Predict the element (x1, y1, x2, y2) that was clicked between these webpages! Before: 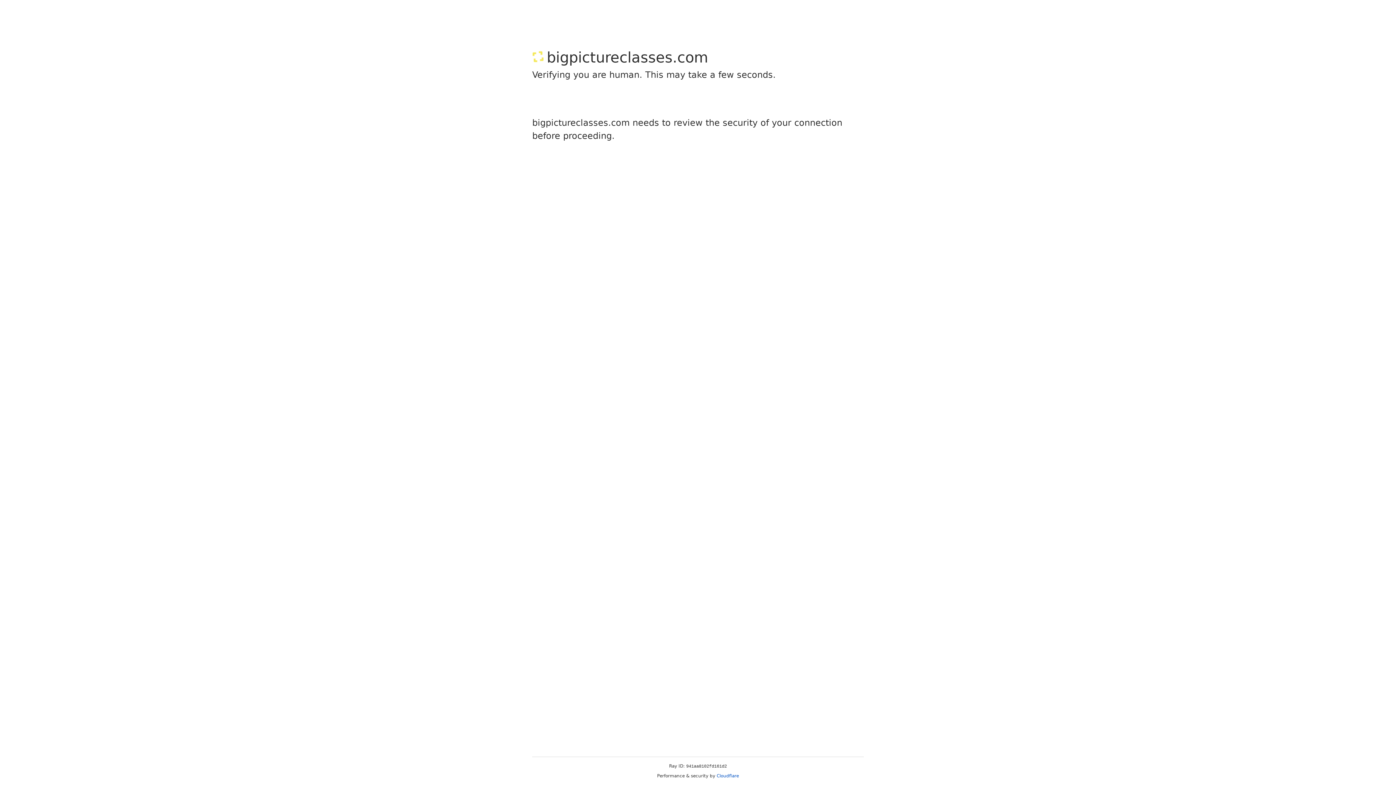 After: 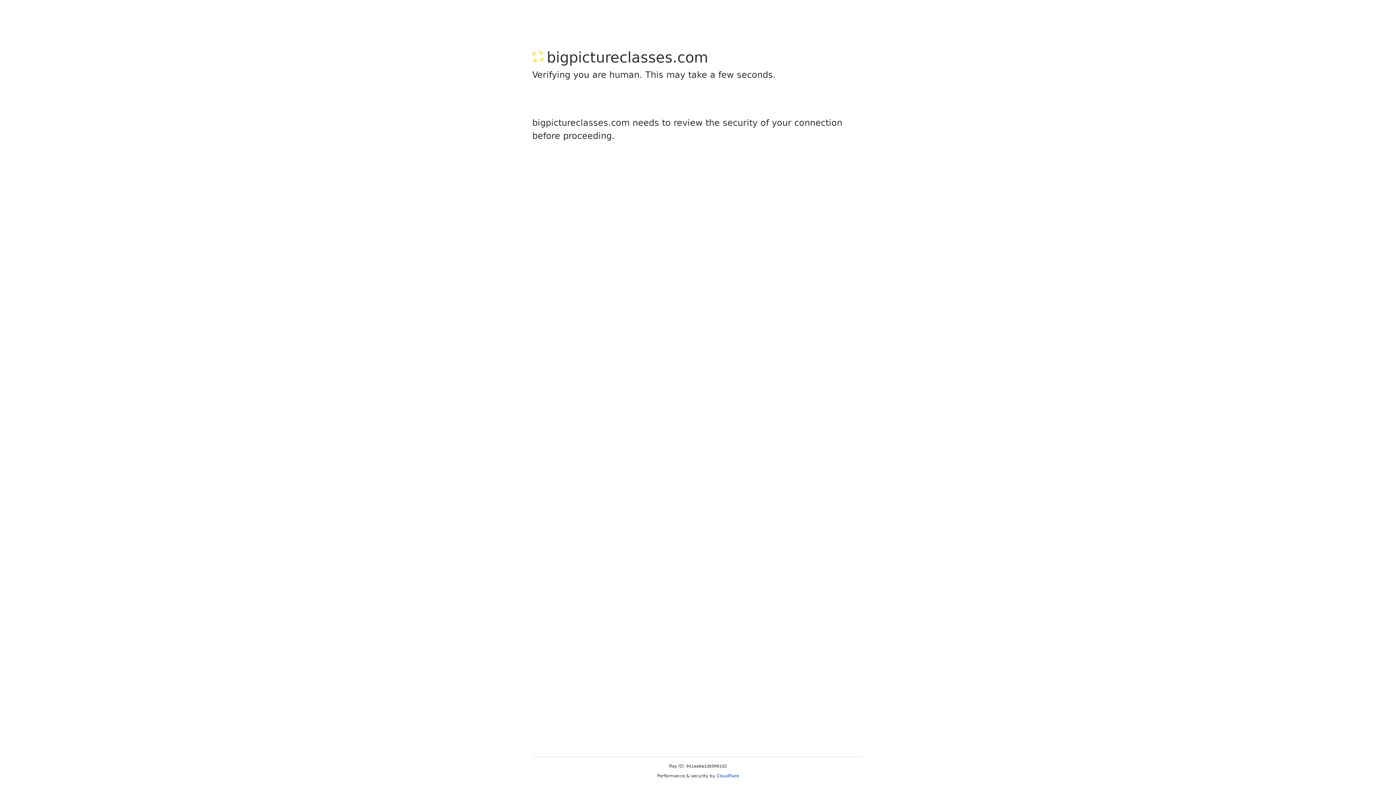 Action: bbox: (716, 773, 739, 778) label: Cloudflare